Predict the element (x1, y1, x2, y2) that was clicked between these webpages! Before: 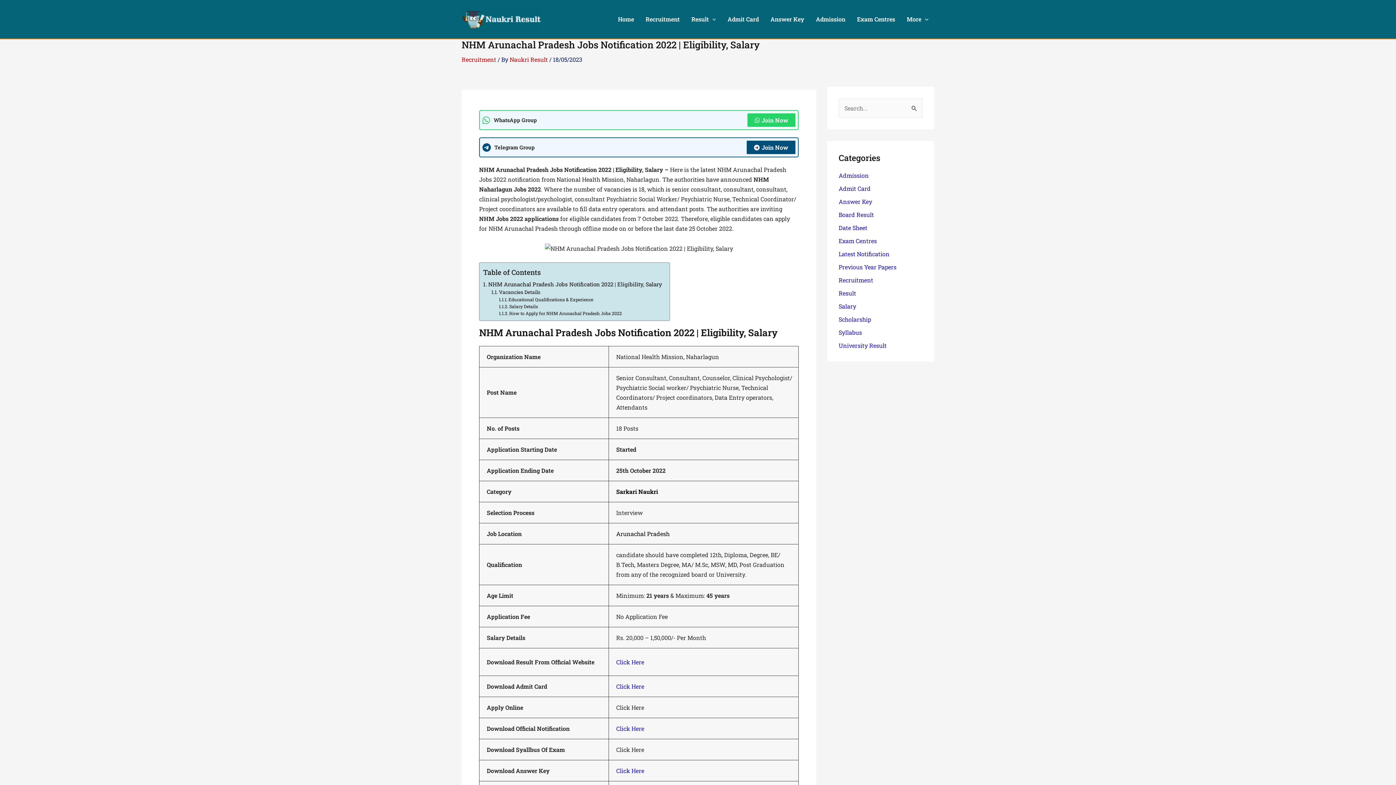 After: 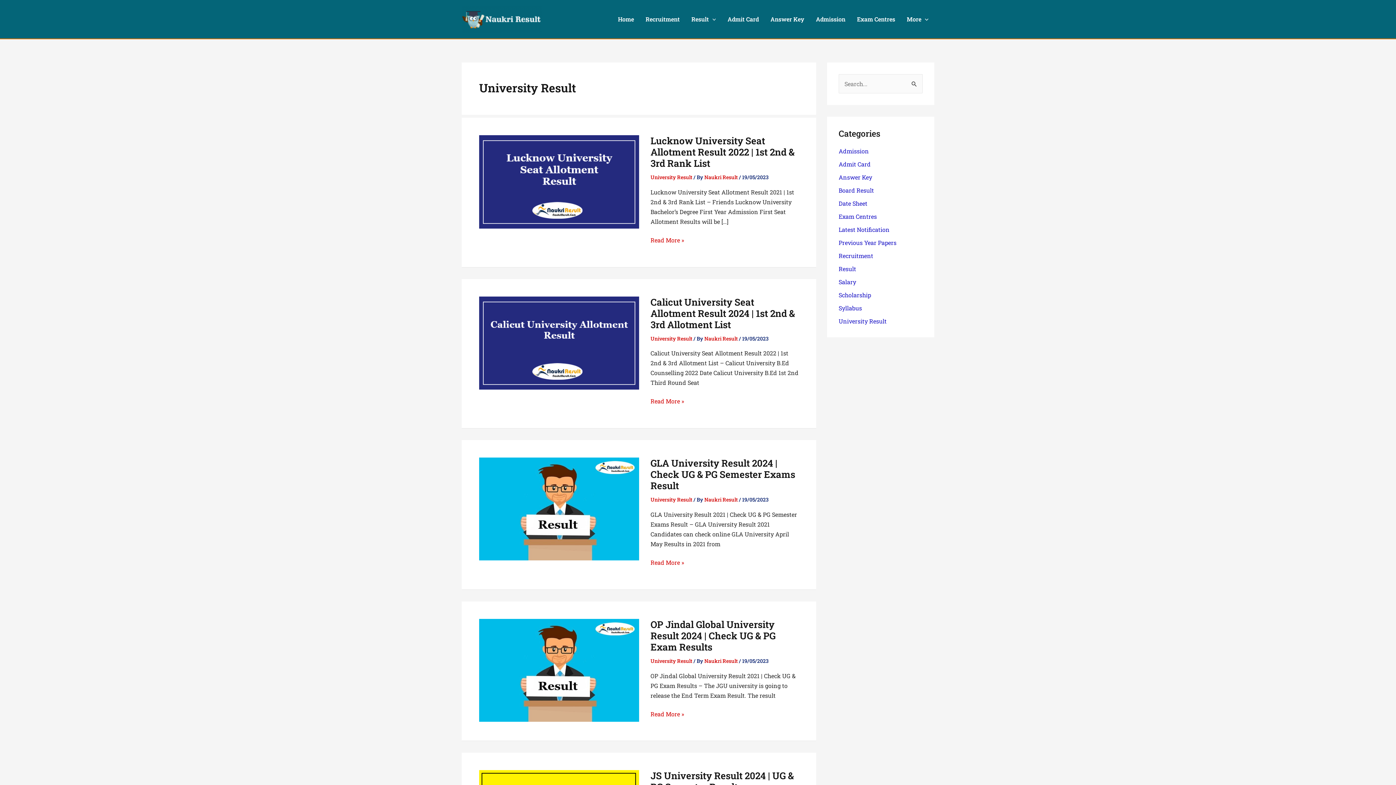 Action: bbox: (838, 341, 886, 349) label: University Result